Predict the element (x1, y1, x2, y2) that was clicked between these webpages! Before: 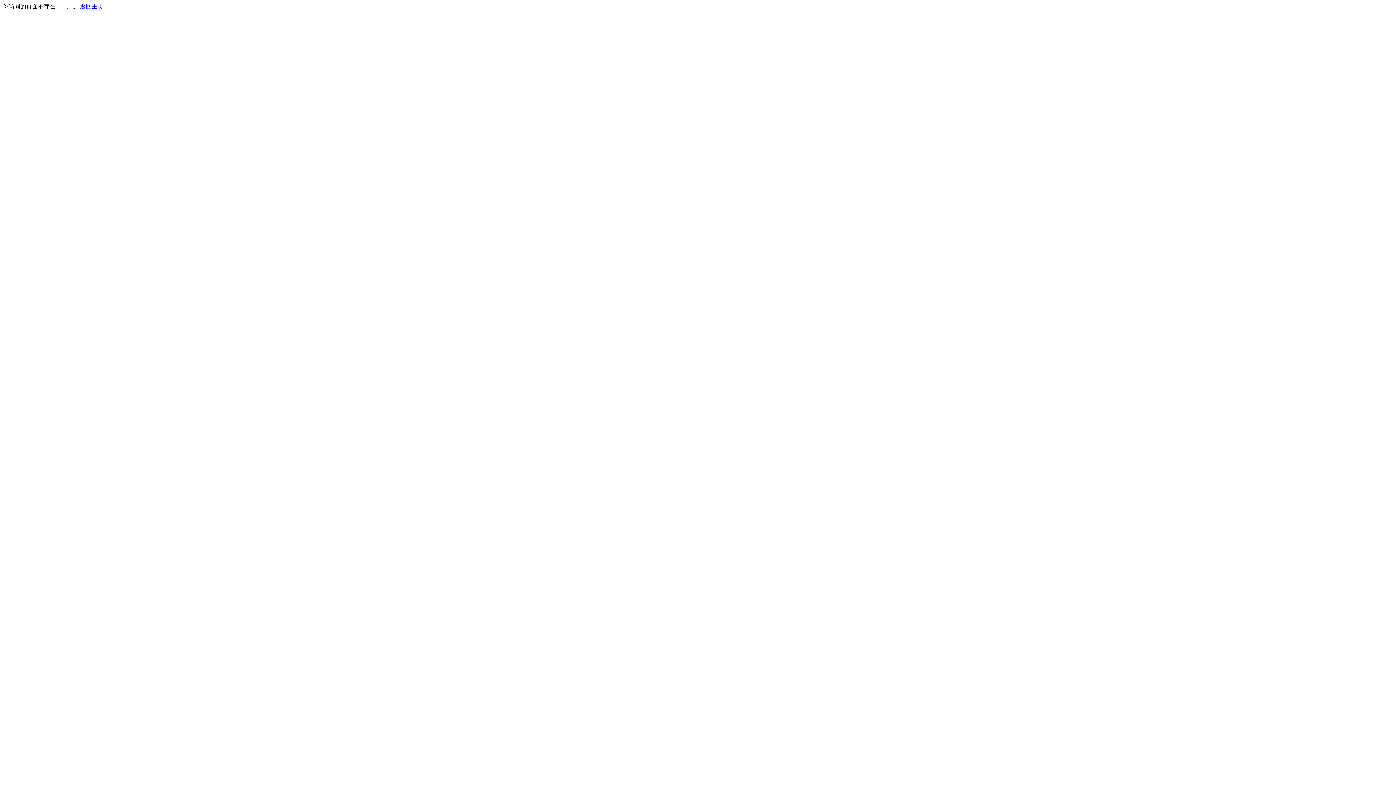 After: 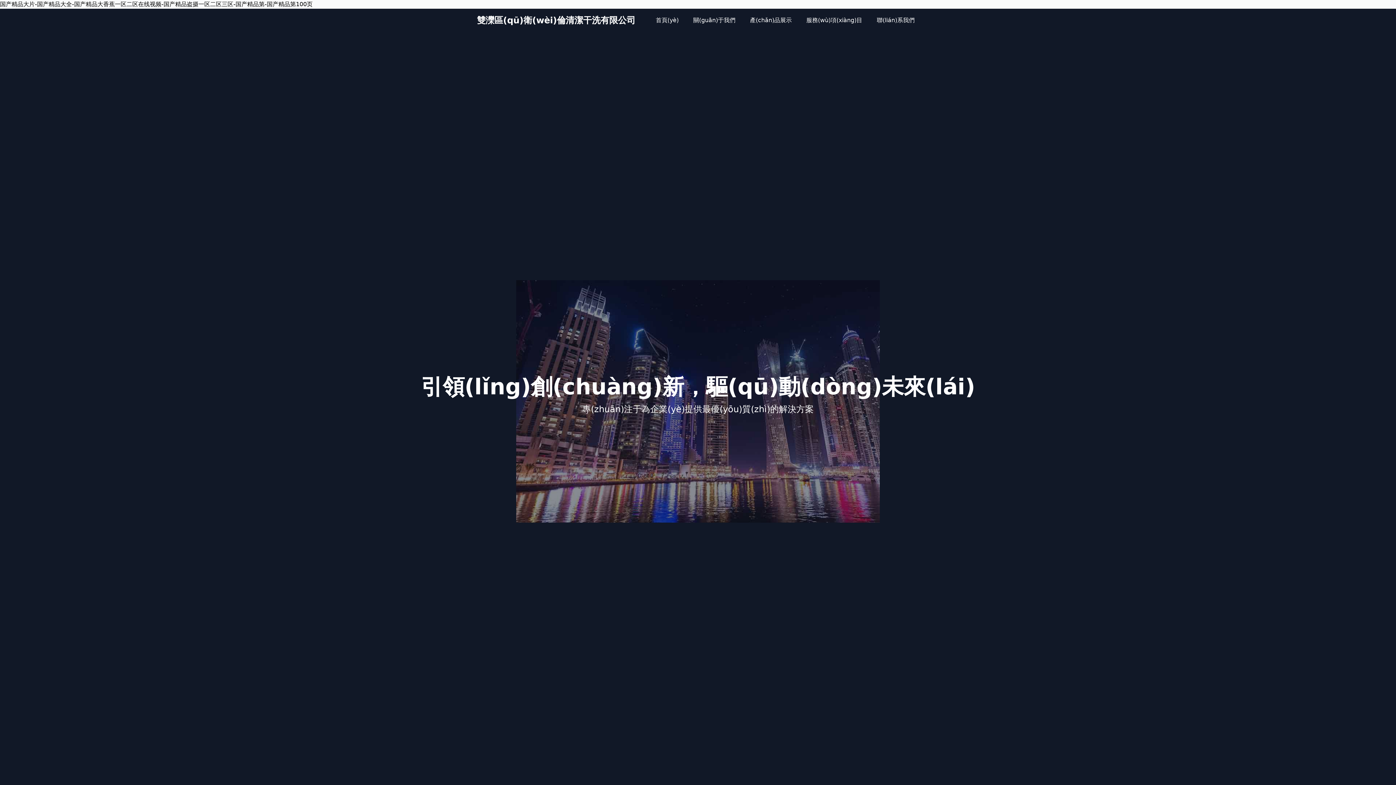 Action: bbox: (80, 3, 103, 9) label: 返回主页